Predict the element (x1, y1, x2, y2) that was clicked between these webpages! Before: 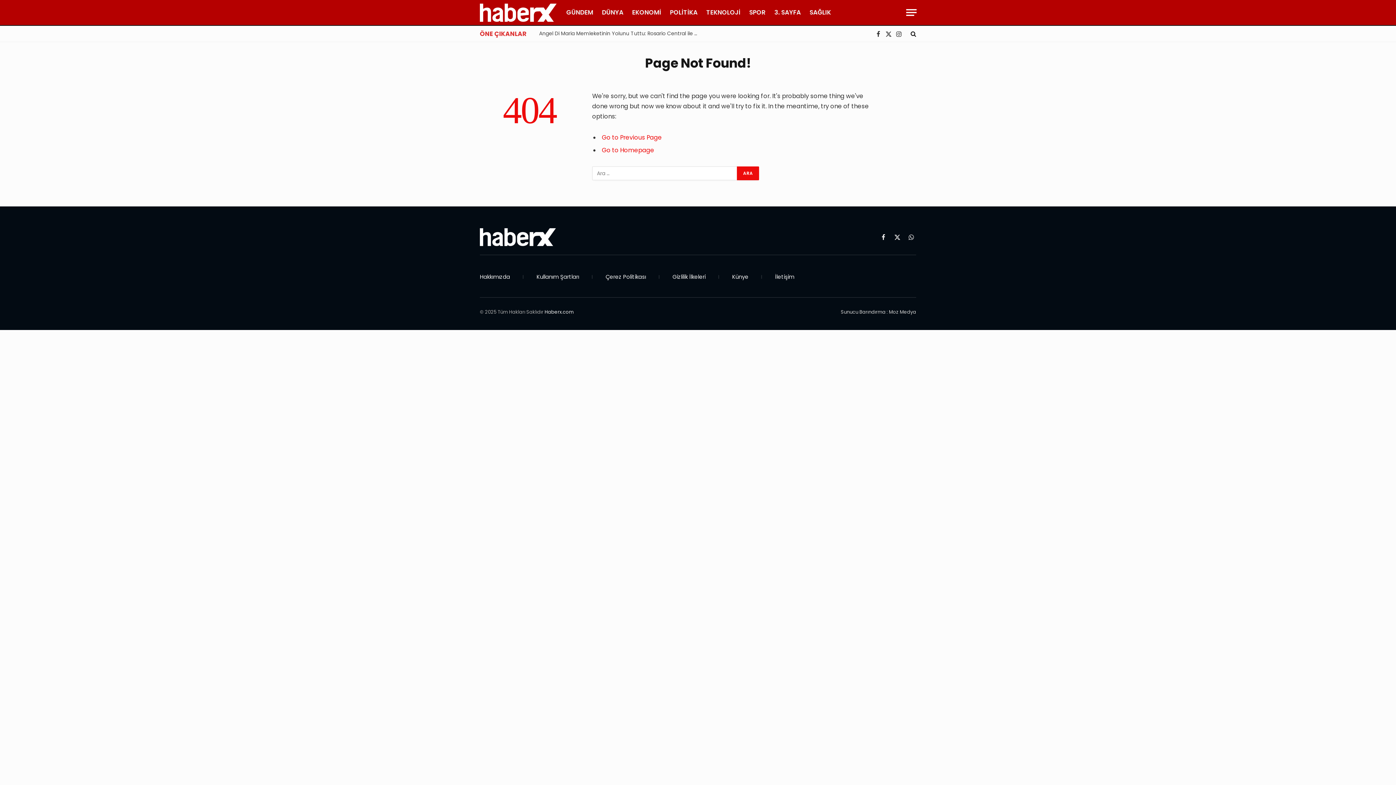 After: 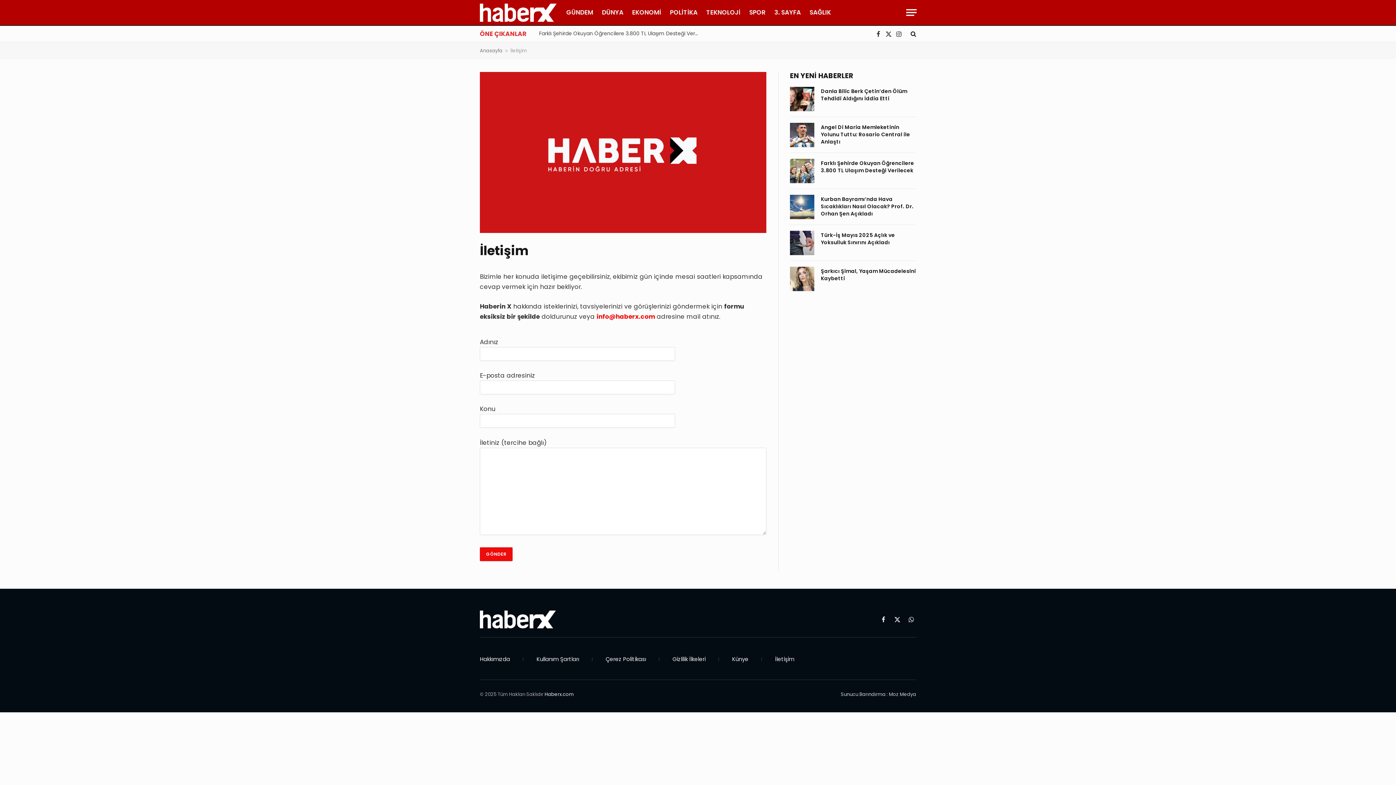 Action: label: İletişim bbox: (775, 273, 794, 280)